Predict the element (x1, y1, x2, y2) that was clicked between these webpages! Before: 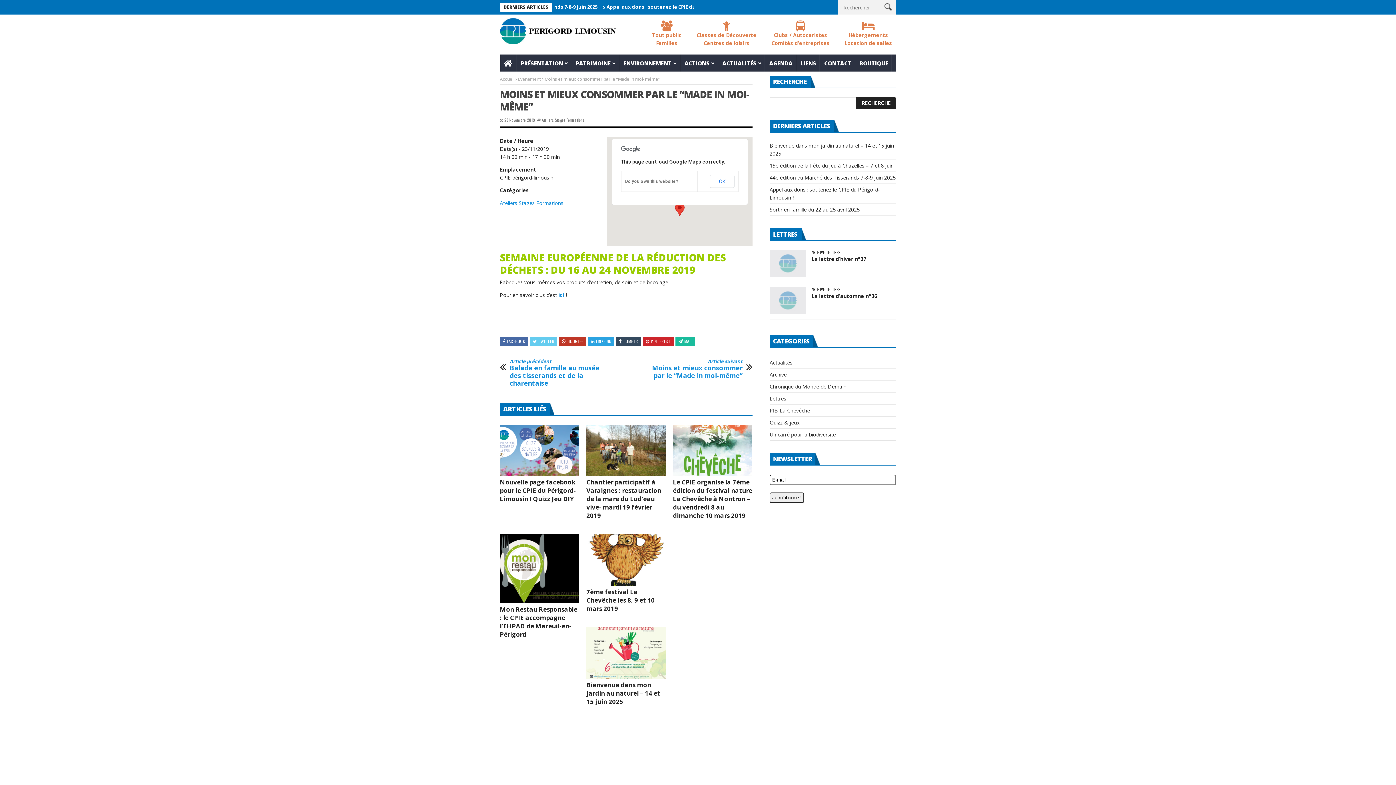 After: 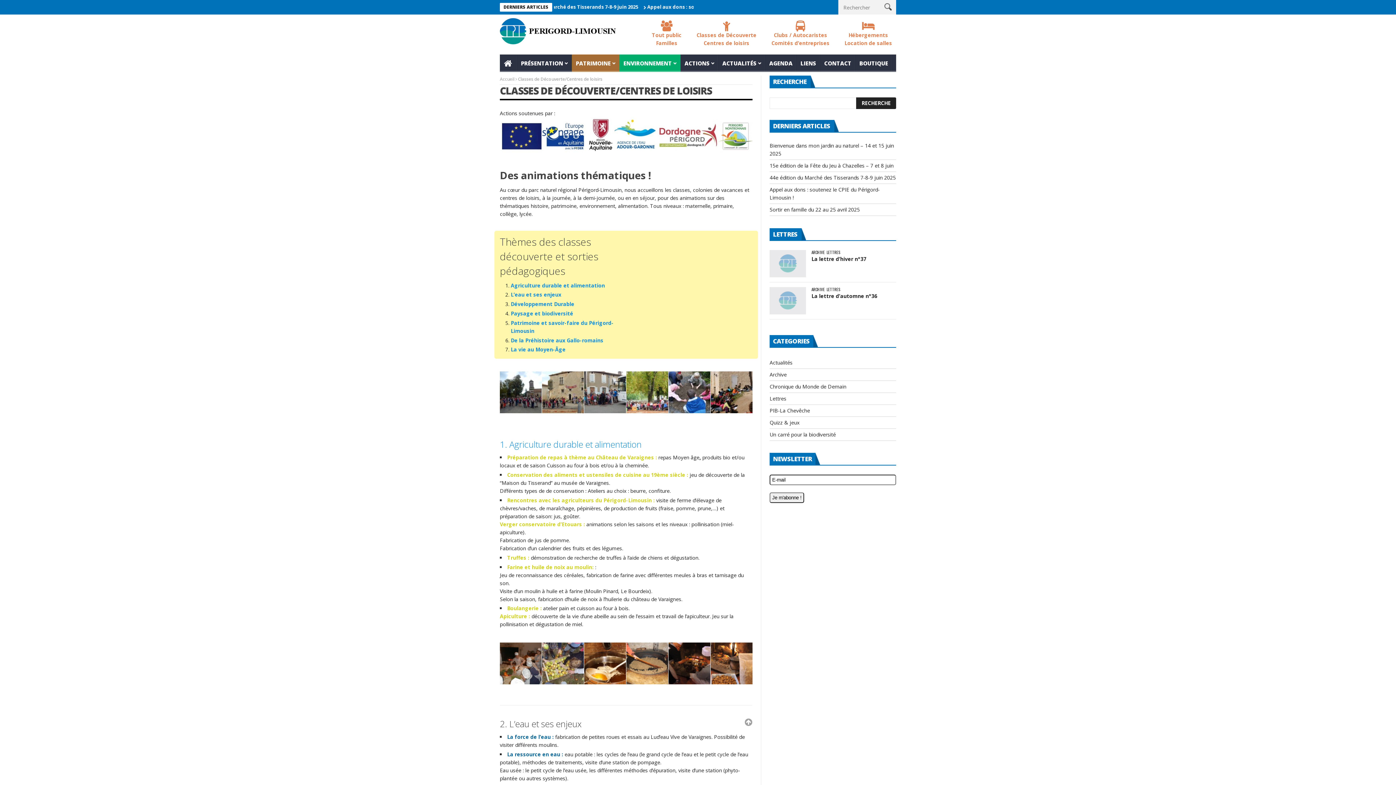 Action: bbox: (692, 18, 760, 49) label: Classes de Découverte
Centres de loisirs